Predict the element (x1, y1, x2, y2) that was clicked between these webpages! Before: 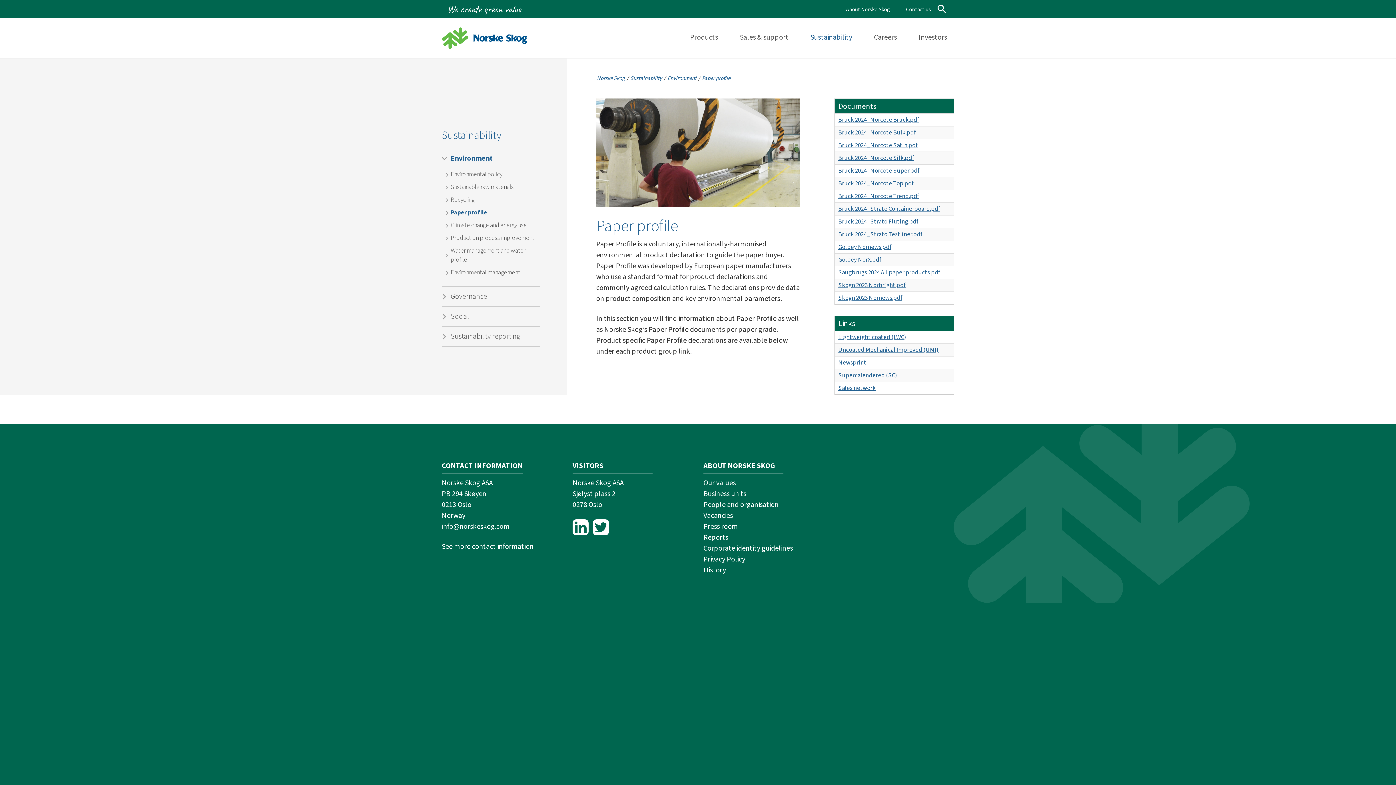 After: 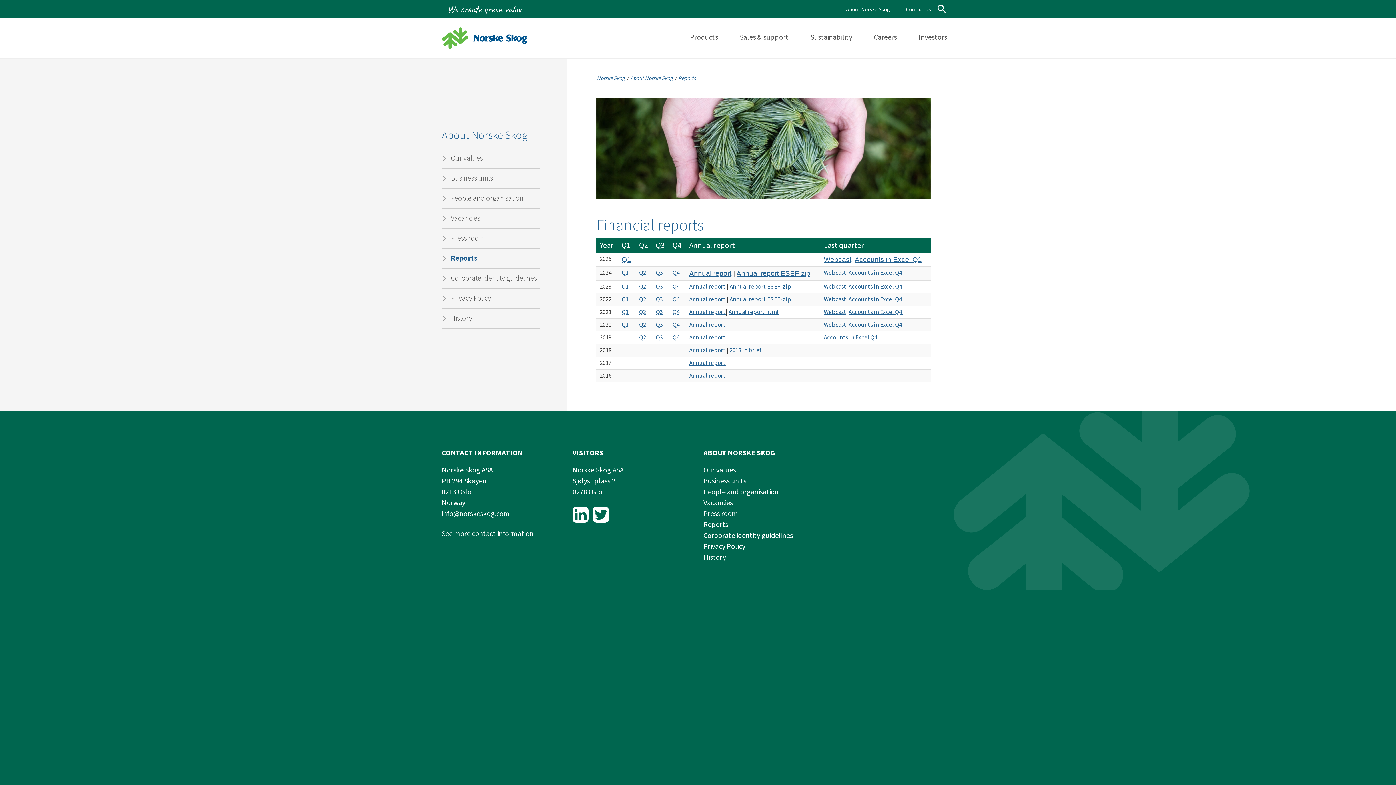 Action: label: Reports bbox: (703, 532, 728, 542)